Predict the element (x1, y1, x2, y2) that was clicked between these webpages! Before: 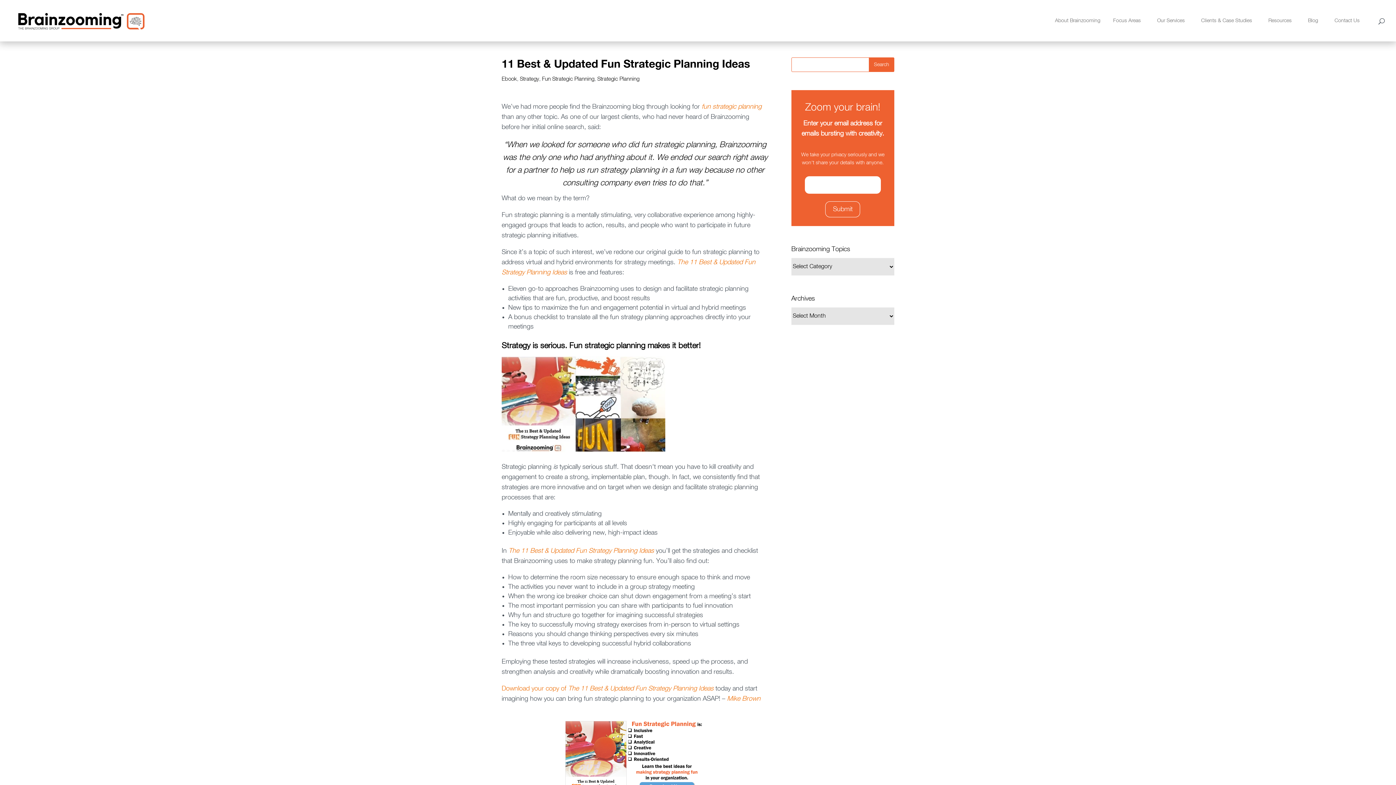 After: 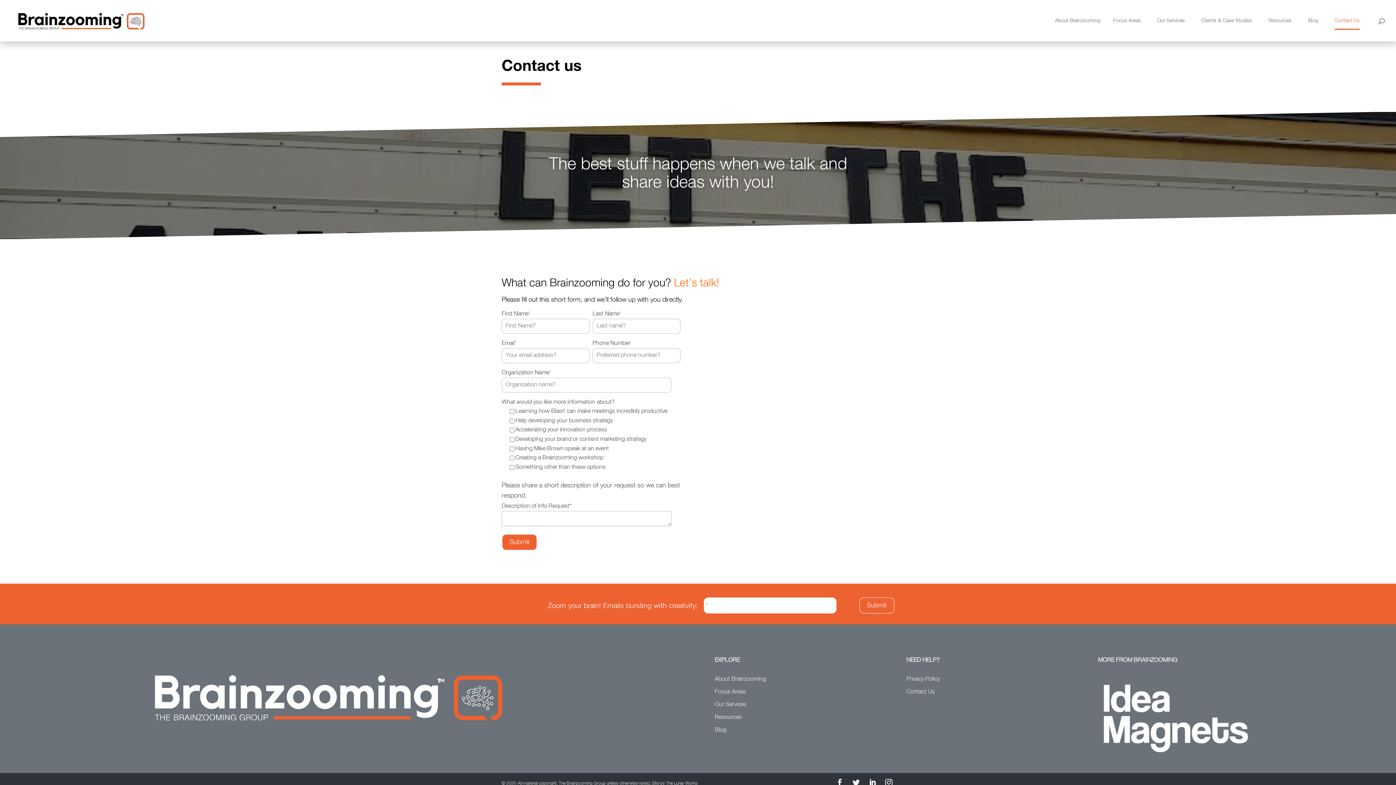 Action: bbox: (1334, 18, 1360, 41) label: Contact Us